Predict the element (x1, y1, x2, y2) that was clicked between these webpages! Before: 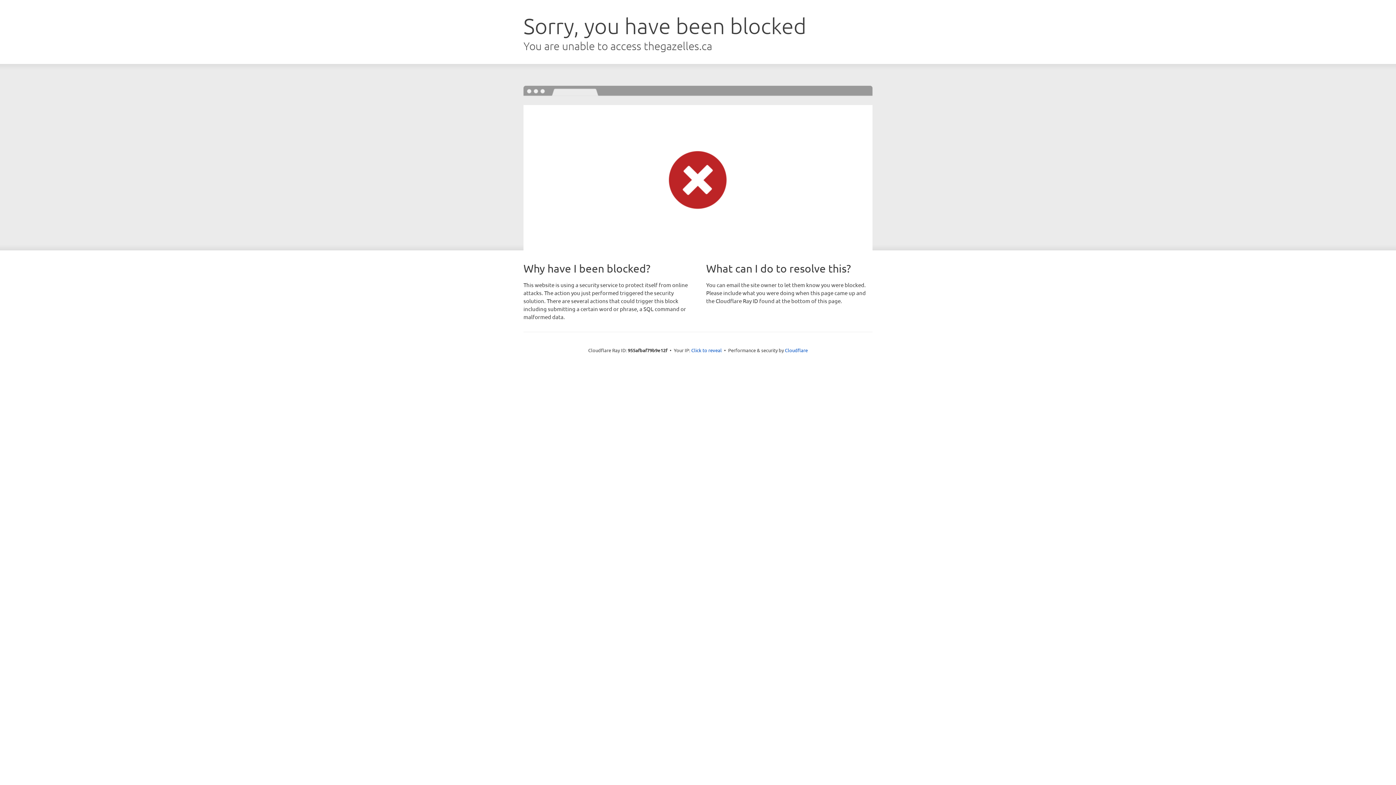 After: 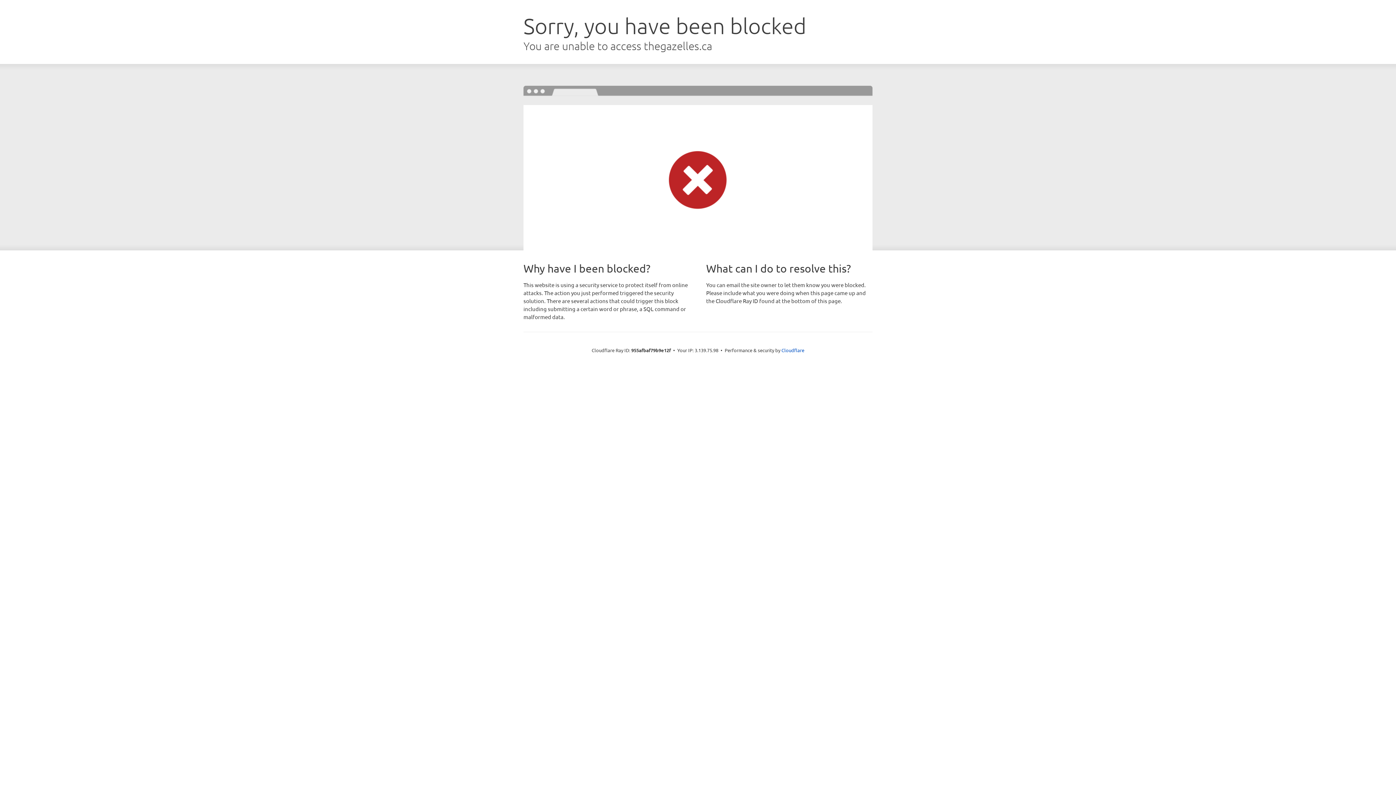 Action: bbox: (691, 346, 722, 353) label: Click to reveal